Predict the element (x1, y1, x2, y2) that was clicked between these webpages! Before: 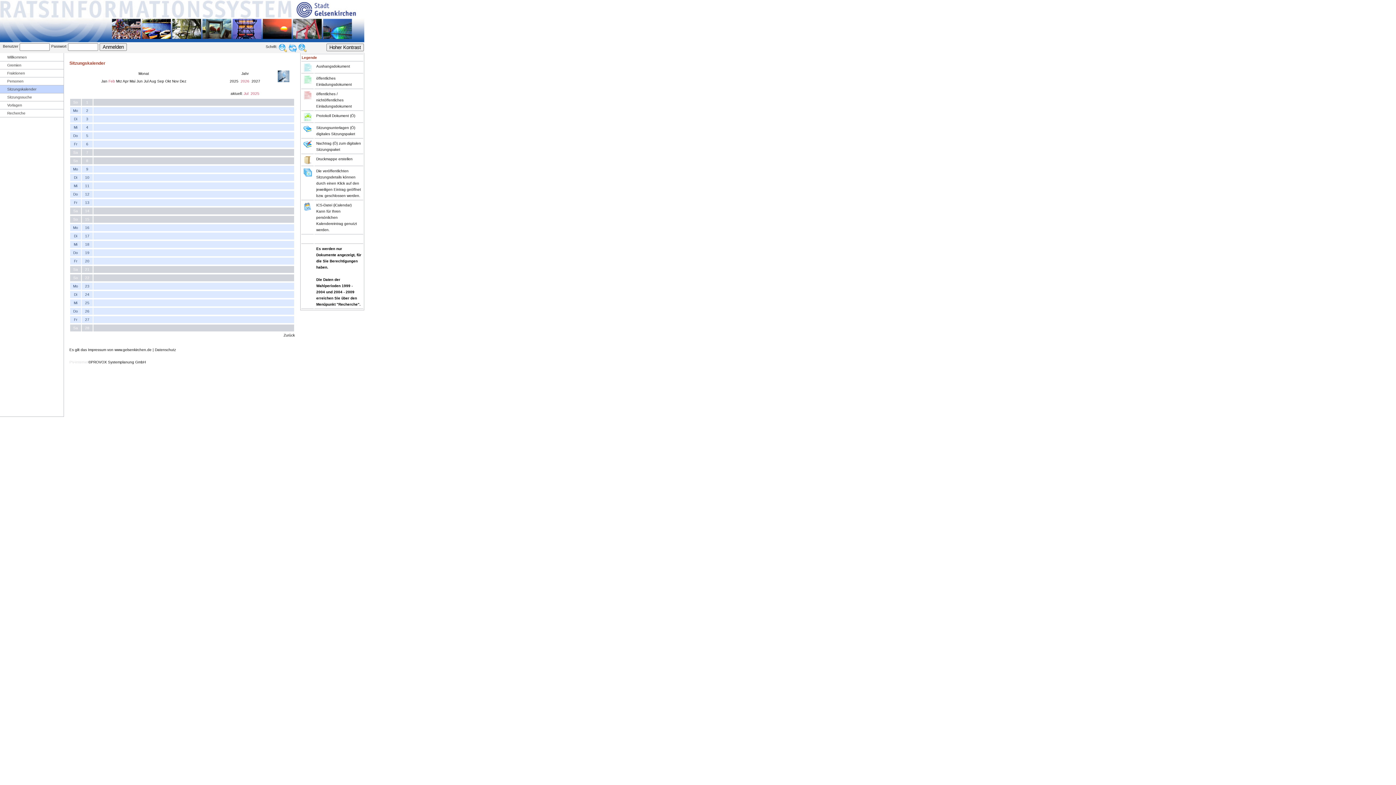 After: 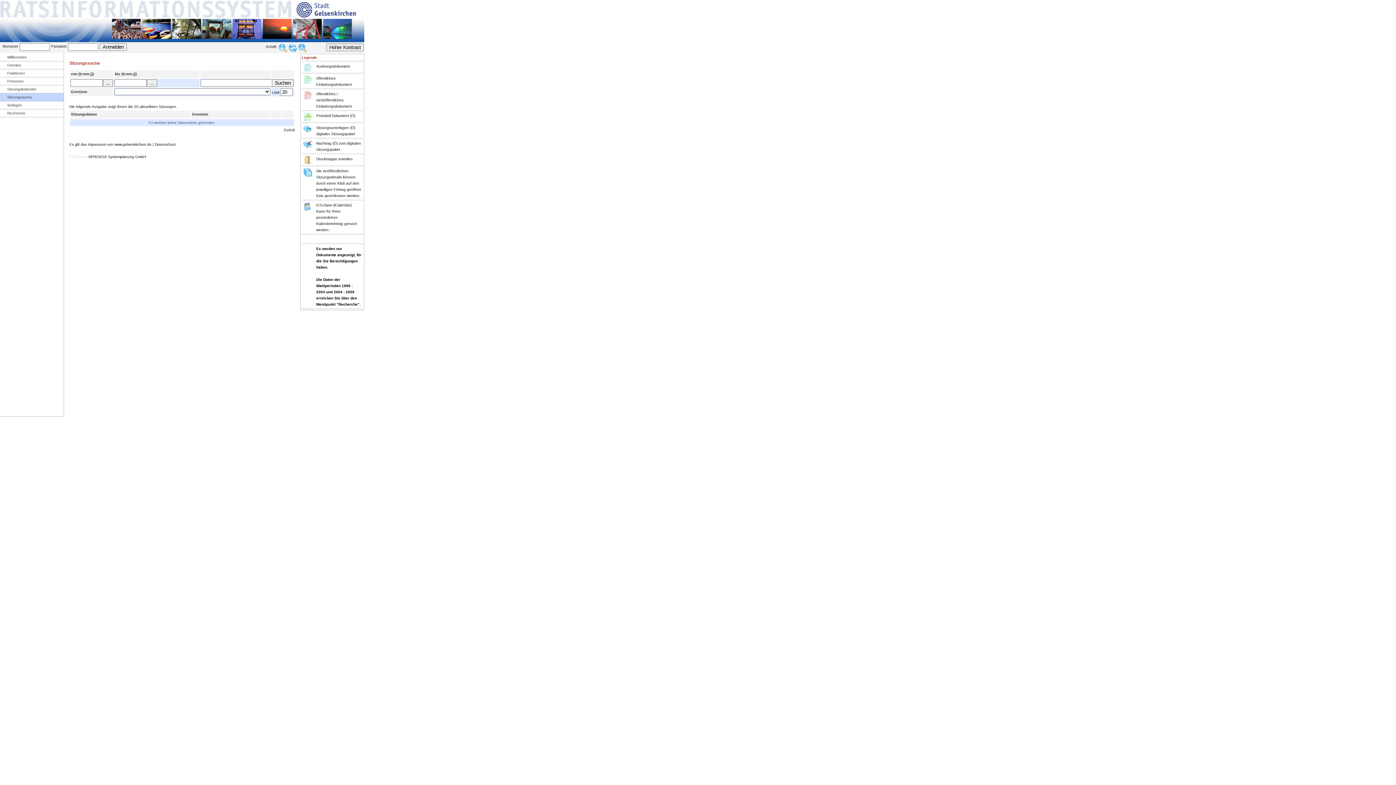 Action: bbox: (277, 78, 289, 82)